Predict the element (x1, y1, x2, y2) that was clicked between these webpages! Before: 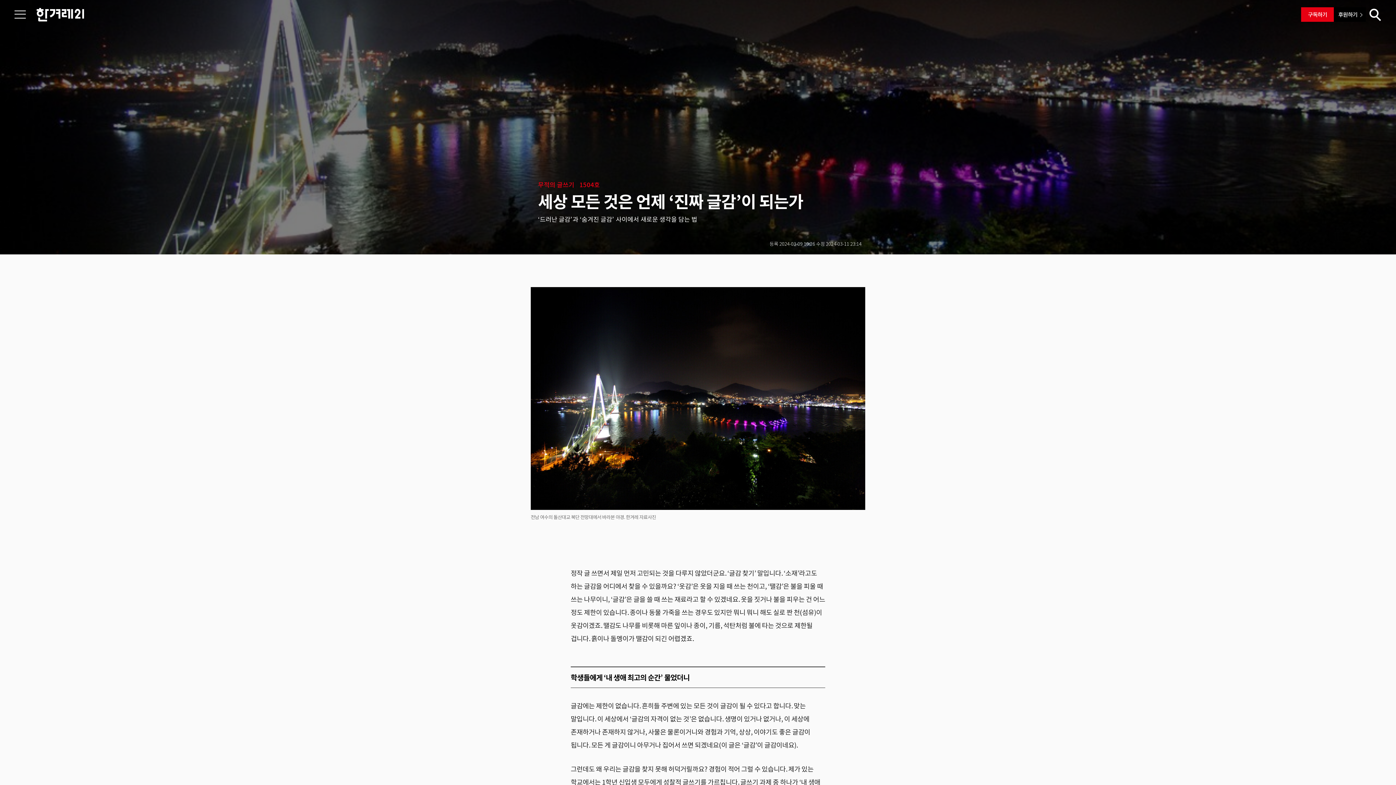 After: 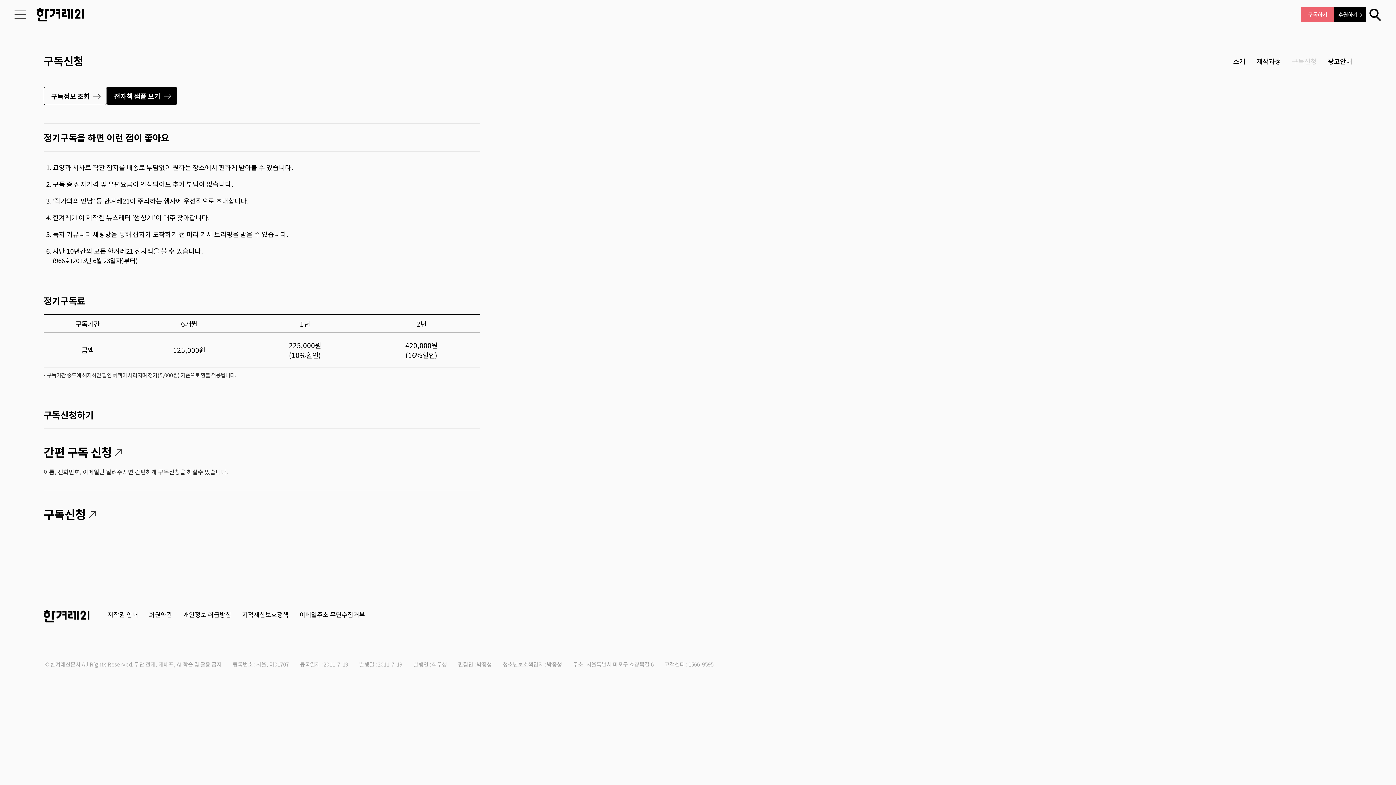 Action: bbox: (1301, 7, 1334, 21) label: 구독하기